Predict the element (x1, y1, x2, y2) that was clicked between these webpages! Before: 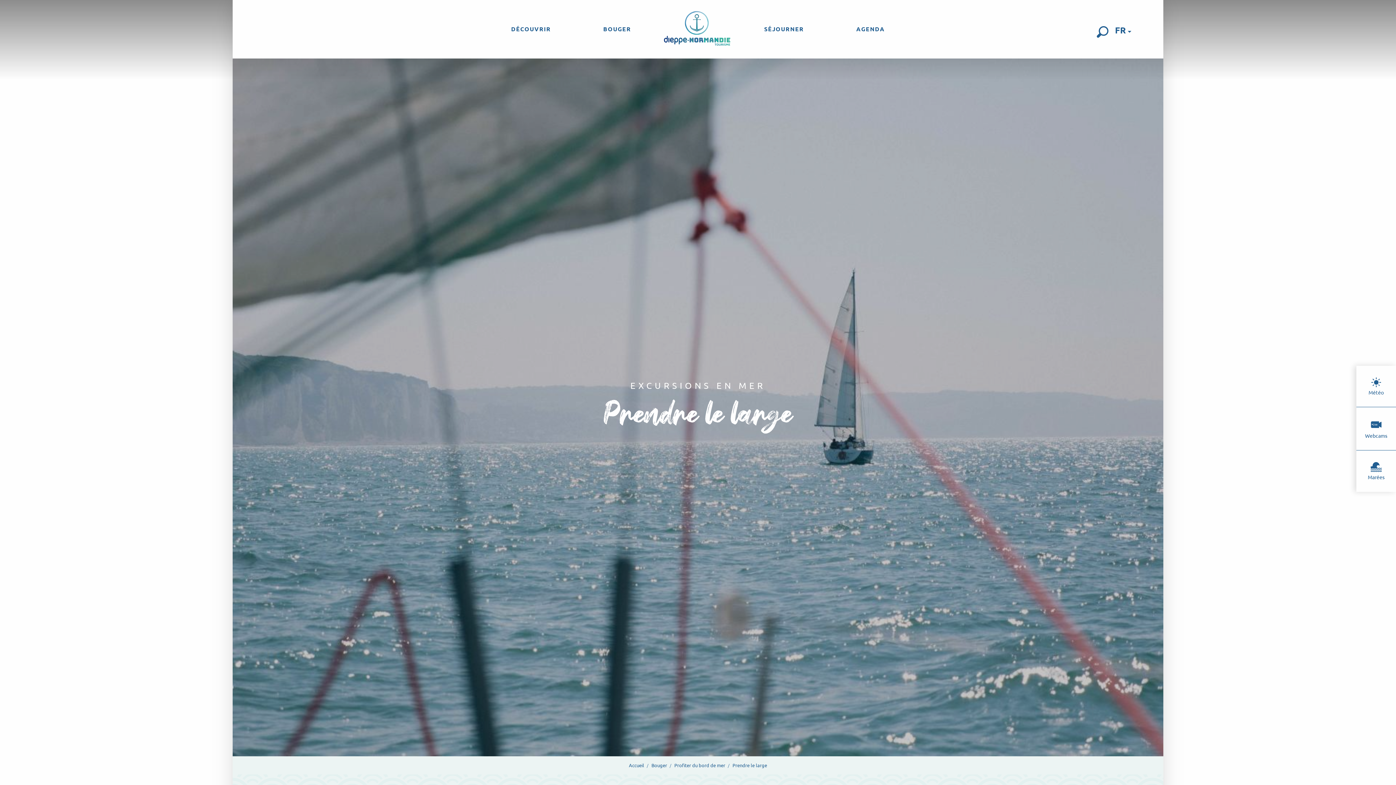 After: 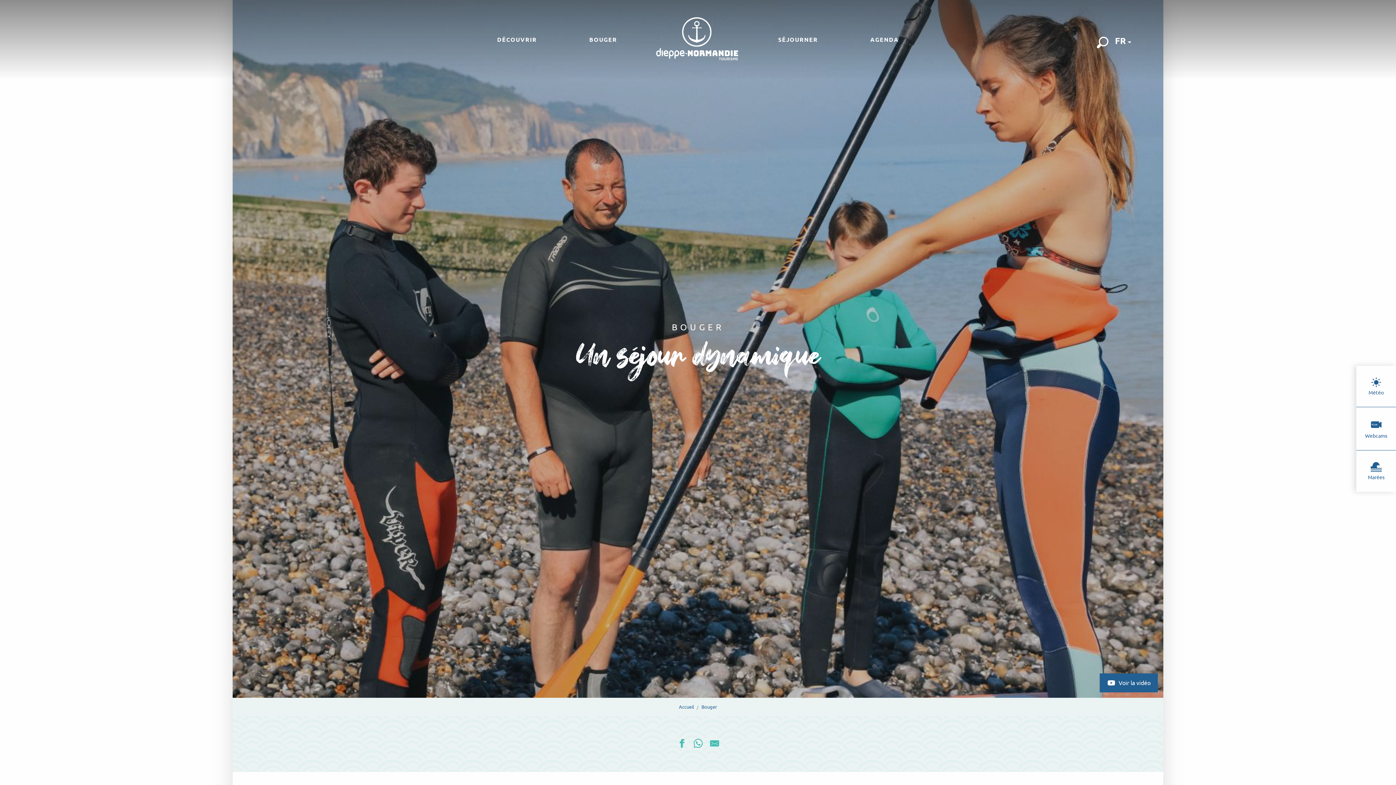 Action: label: Bouger bbox: (651, 763, 667, 768)